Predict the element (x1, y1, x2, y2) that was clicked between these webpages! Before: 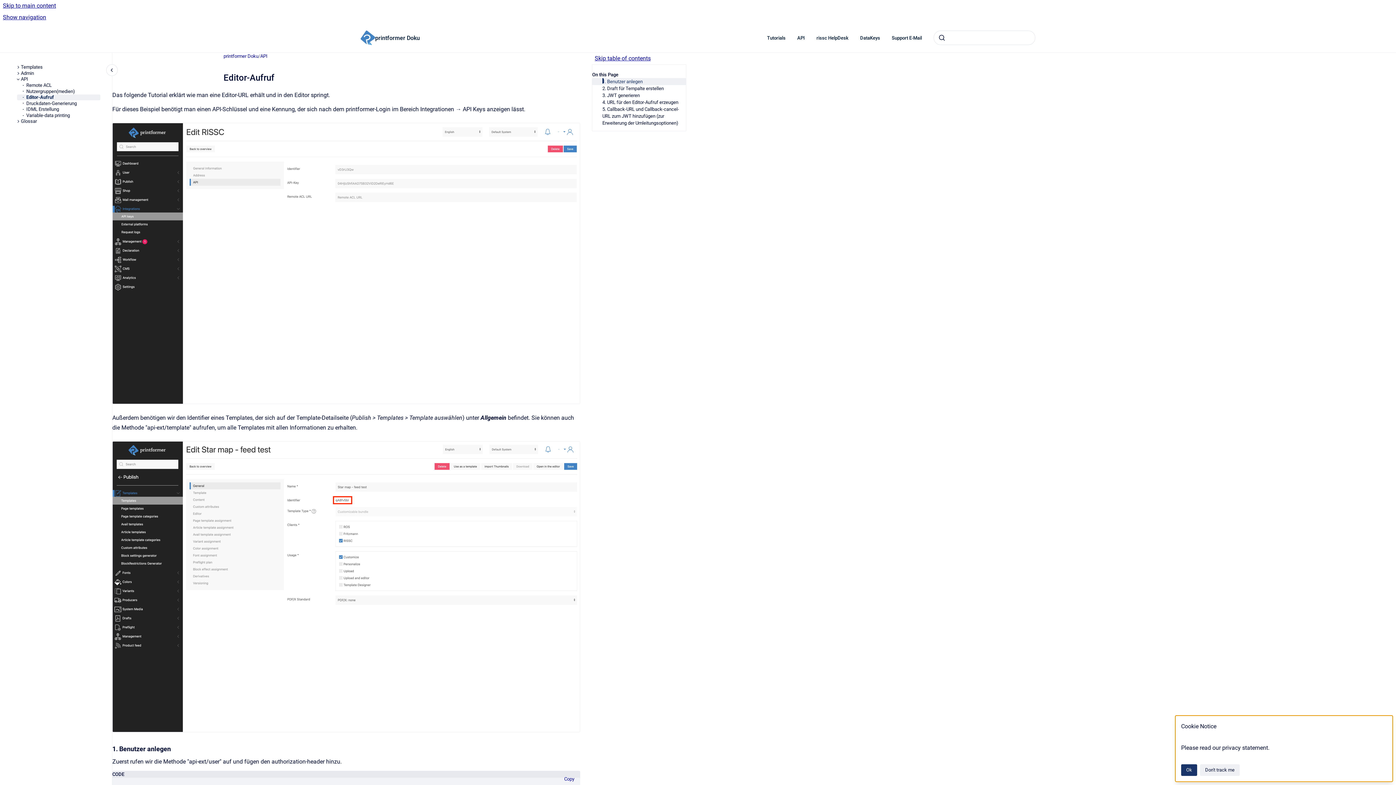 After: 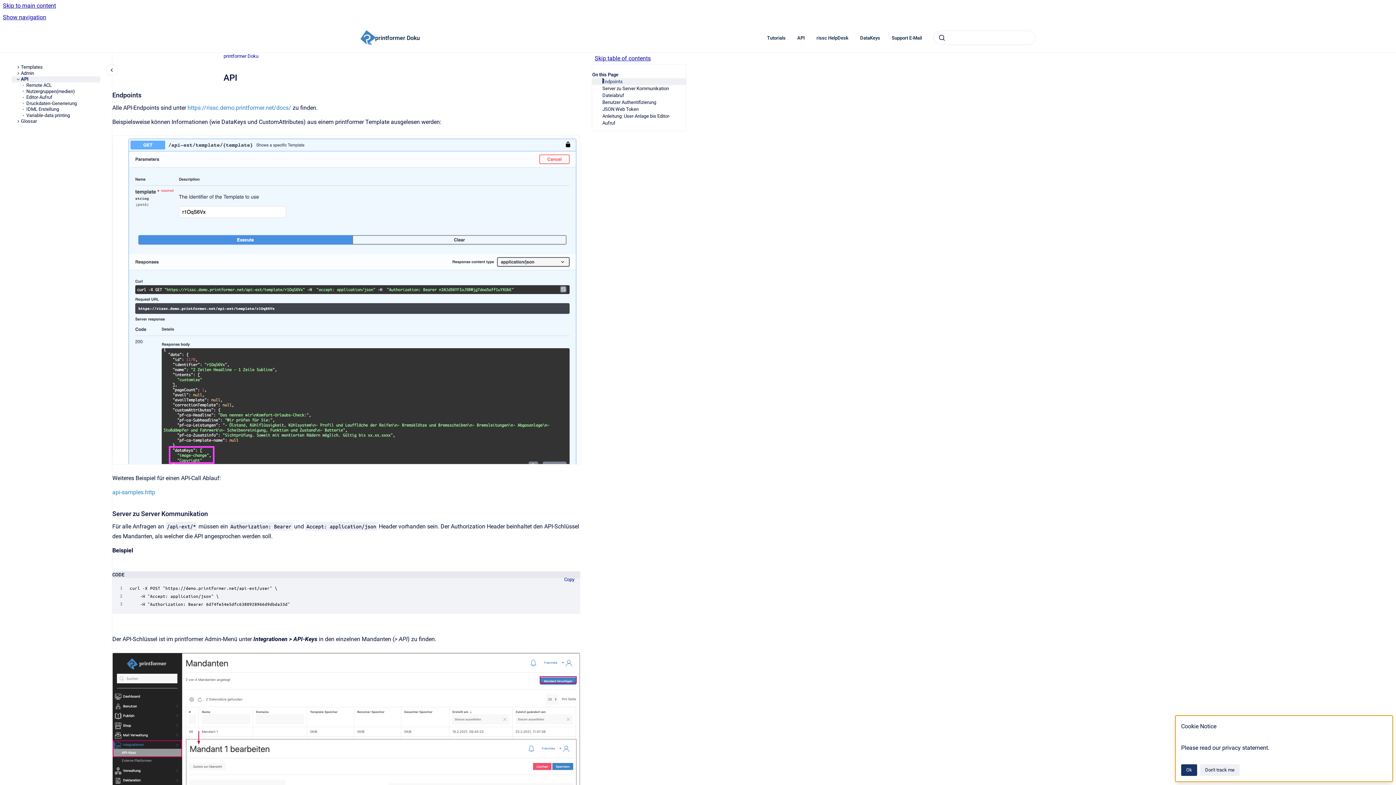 Action: label: API bbox: (260, 52, 267, 59)